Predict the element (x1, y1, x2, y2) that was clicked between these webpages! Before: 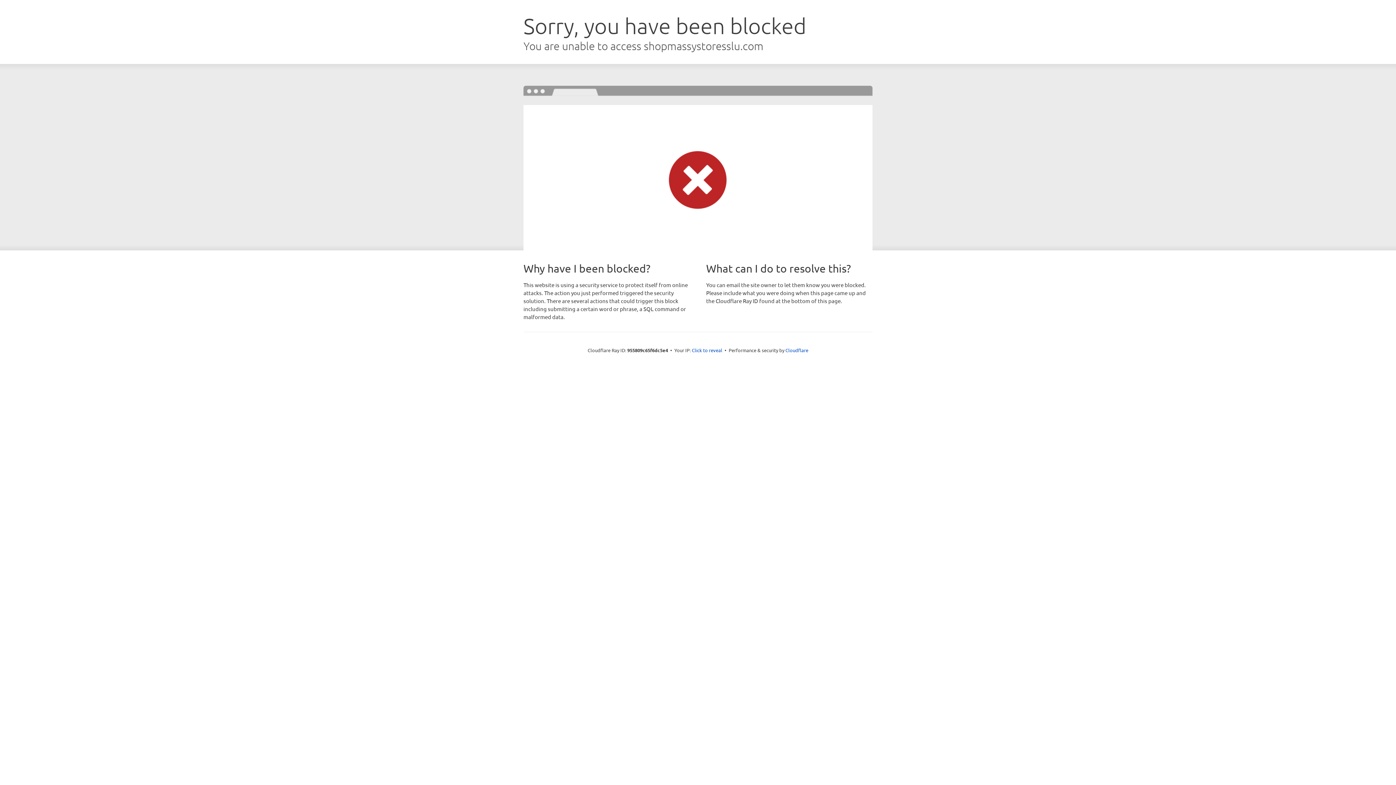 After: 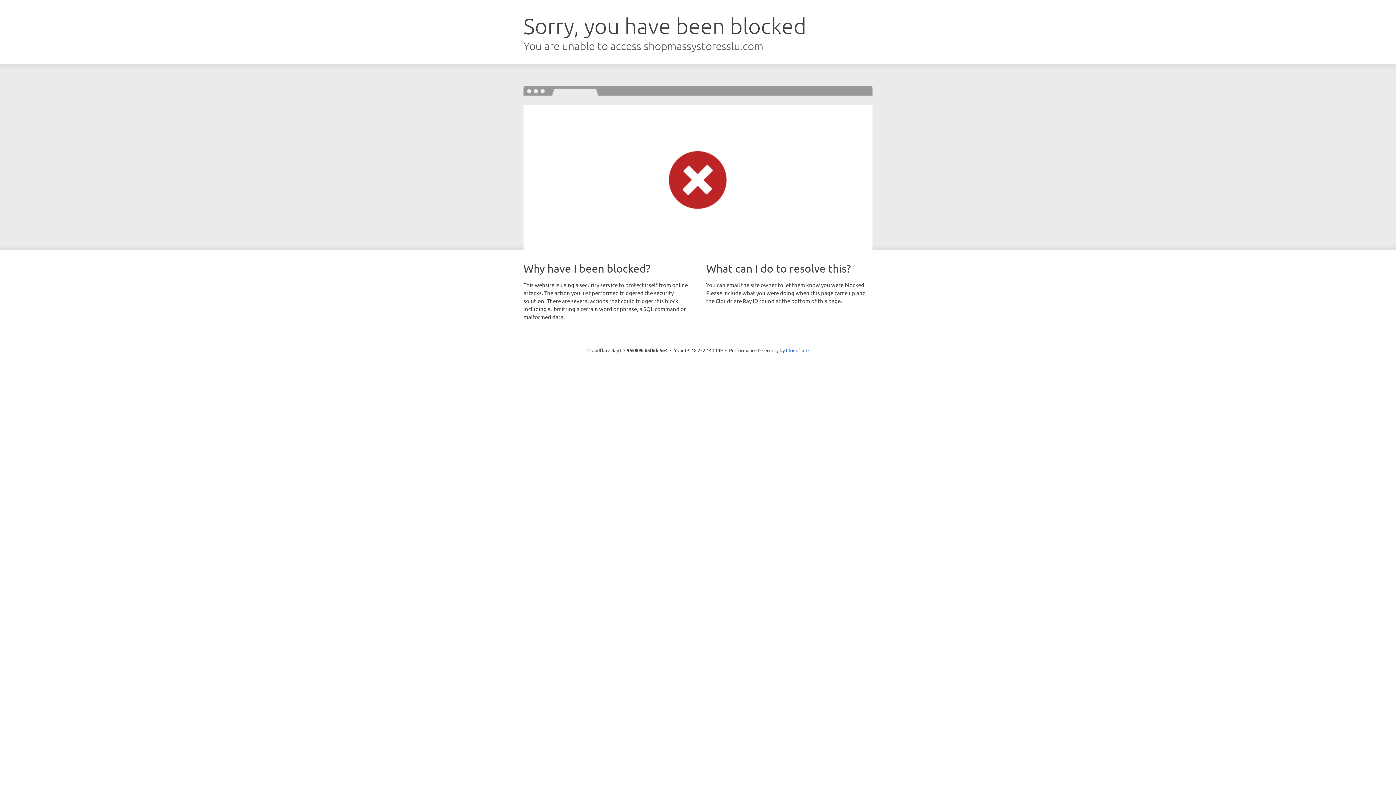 Action: bbox: (692, 346, 722, 353) label: Click to reveal